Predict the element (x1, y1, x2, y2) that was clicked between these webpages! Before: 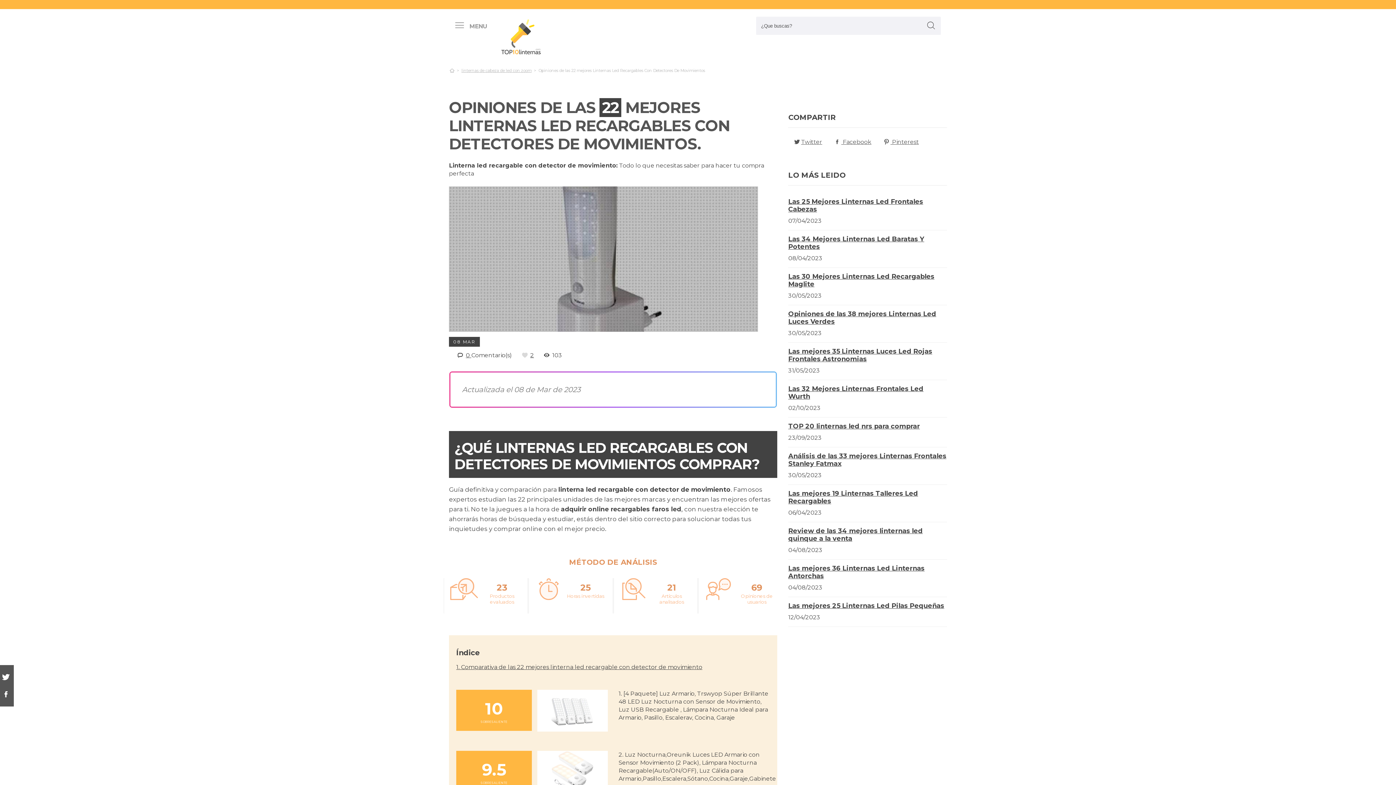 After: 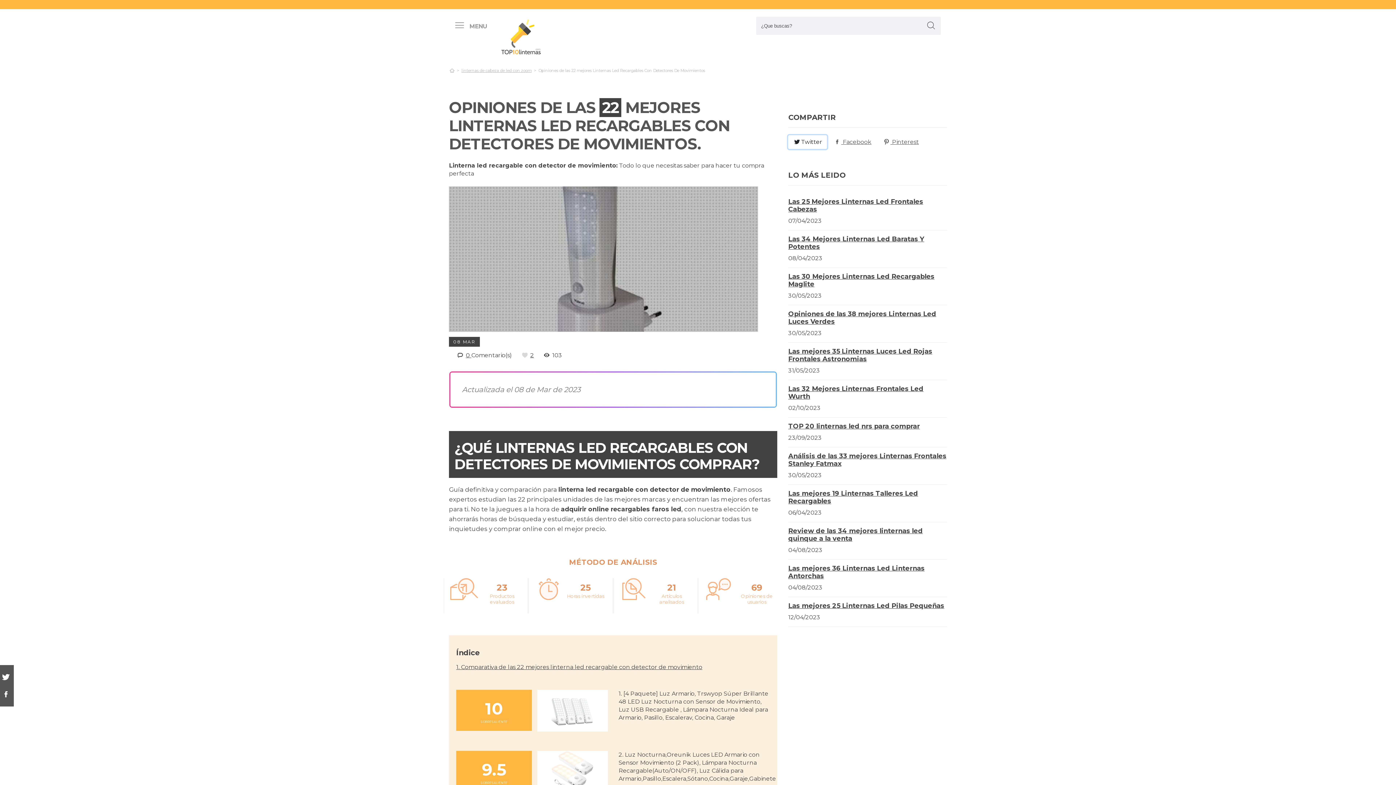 Action: label: twitter bbox: (788, 135, 827, 149)